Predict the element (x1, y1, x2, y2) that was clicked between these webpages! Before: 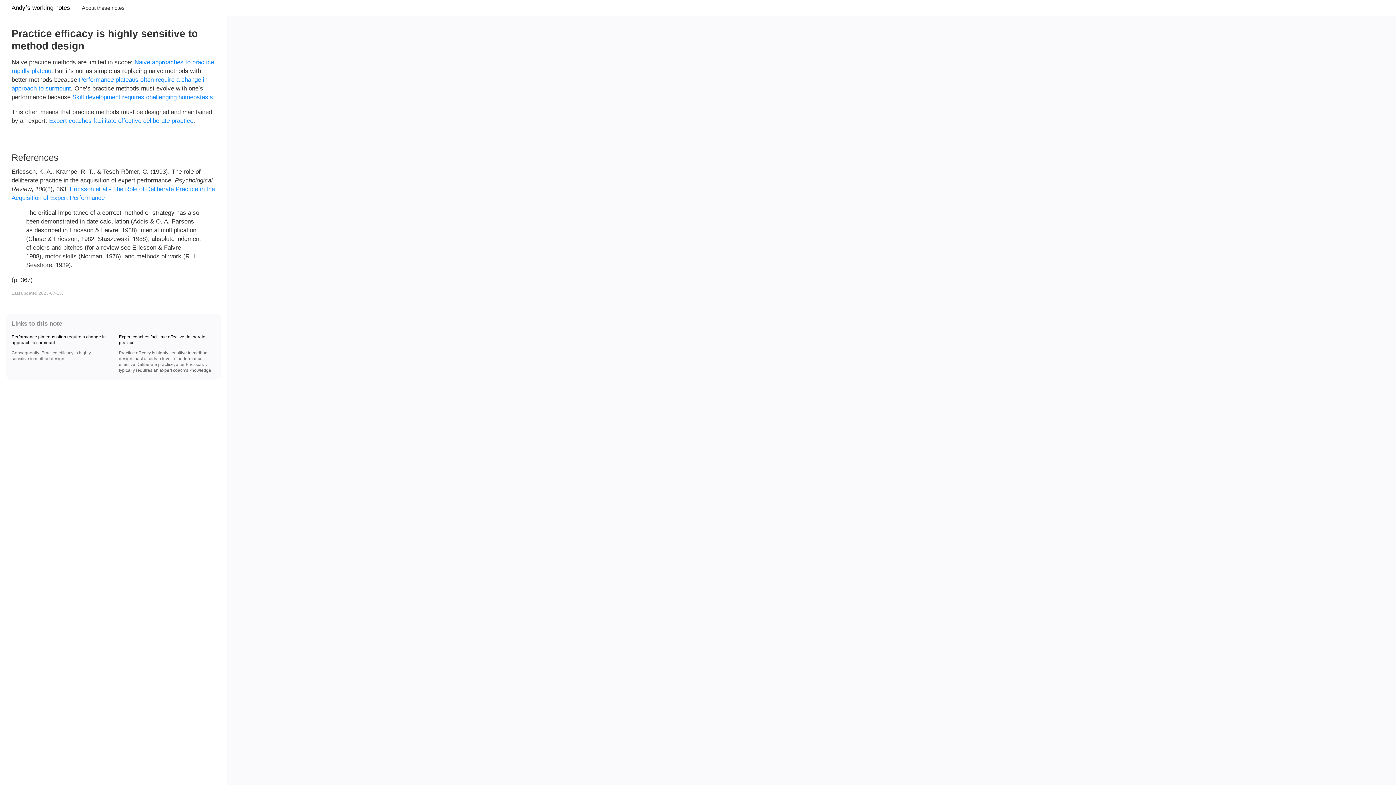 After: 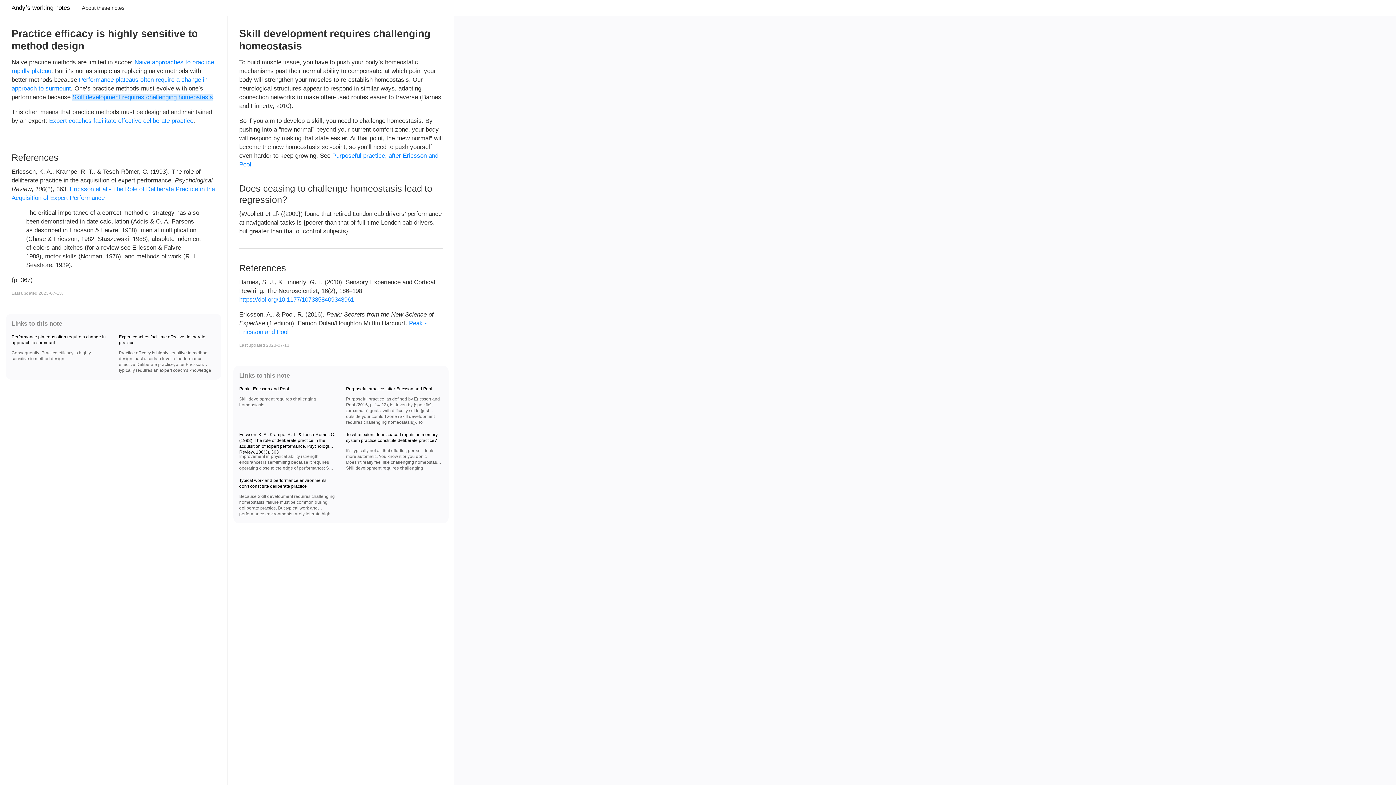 Action: label: Skill development requires challenging homeostasis bbox: (72, 93, 213, 100)